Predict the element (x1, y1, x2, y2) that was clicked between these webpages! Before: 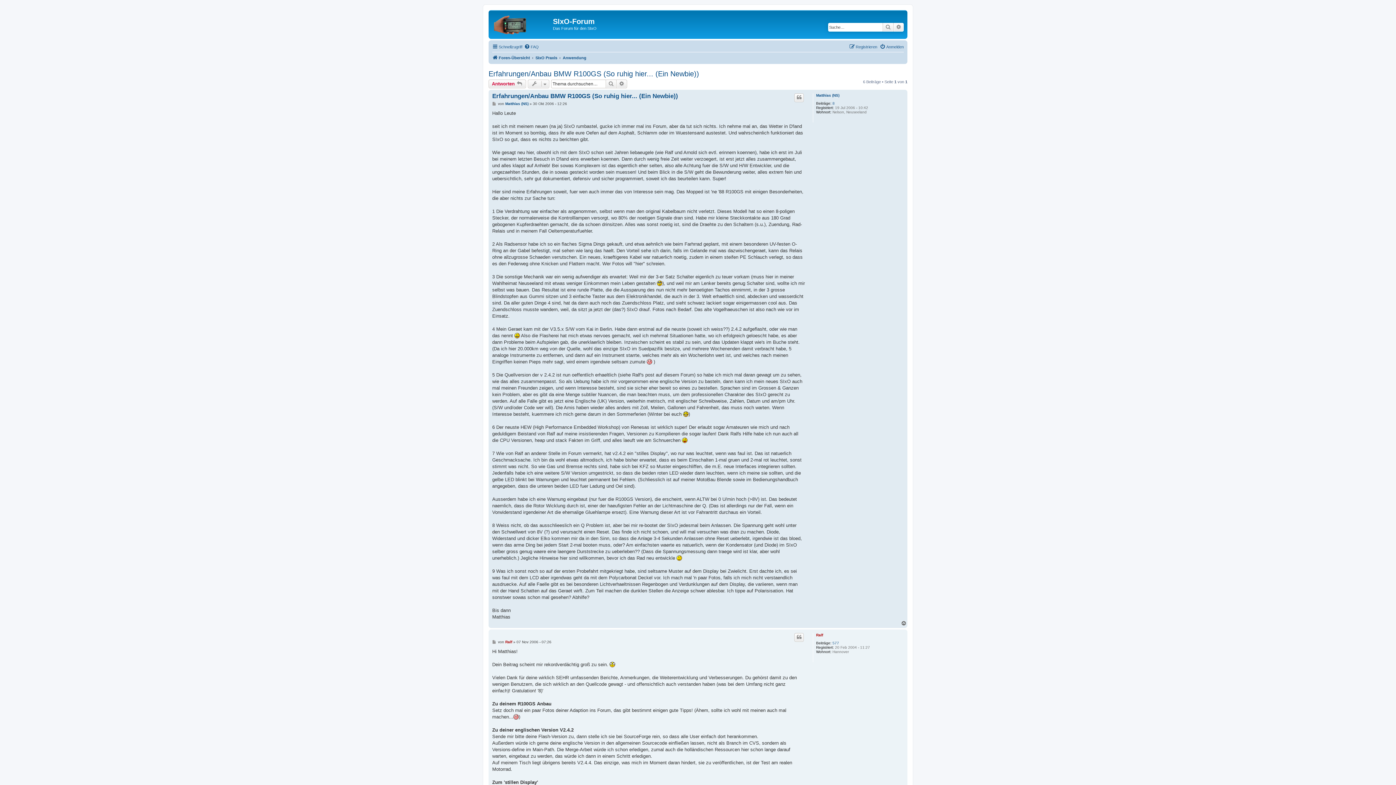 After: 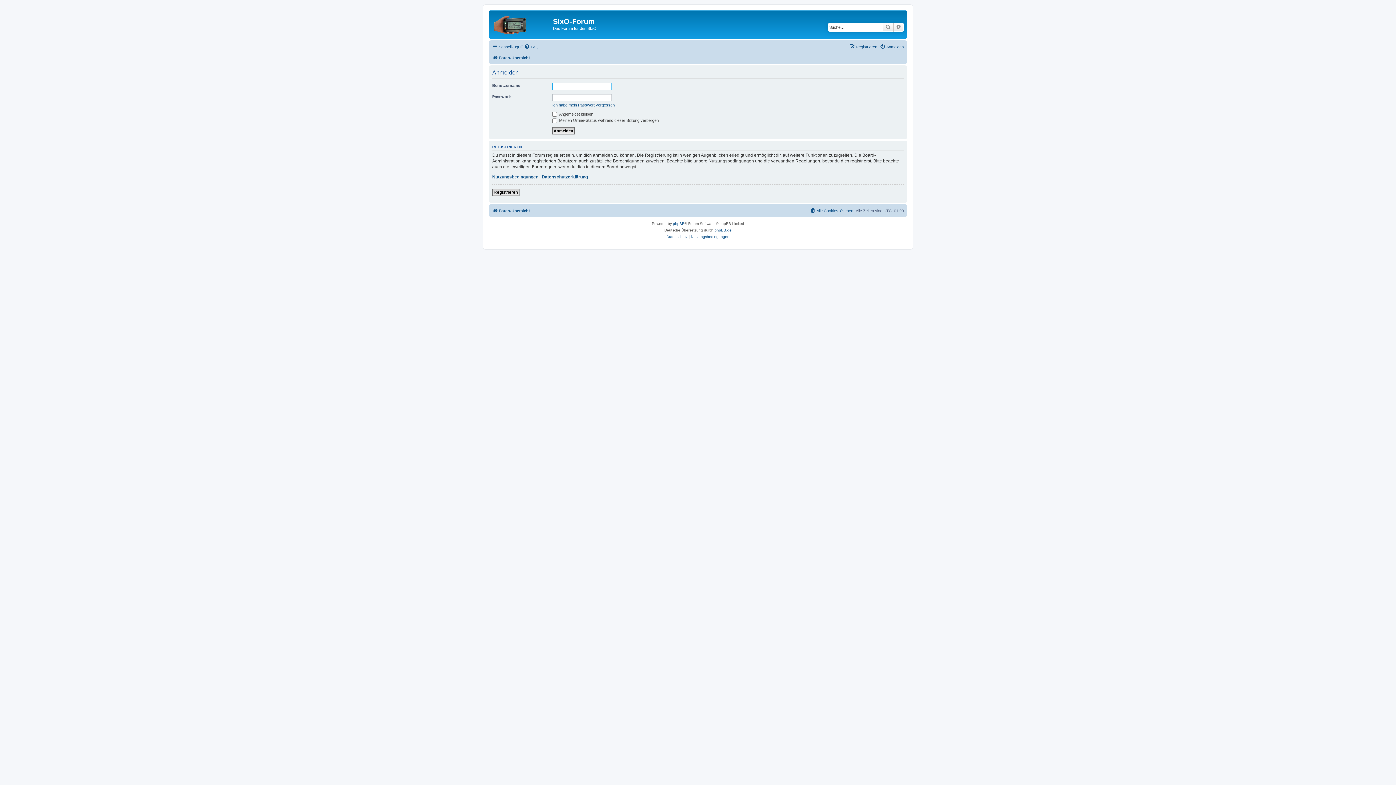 Action: label: Anmelden bbox: (880, 42, 904, 51)